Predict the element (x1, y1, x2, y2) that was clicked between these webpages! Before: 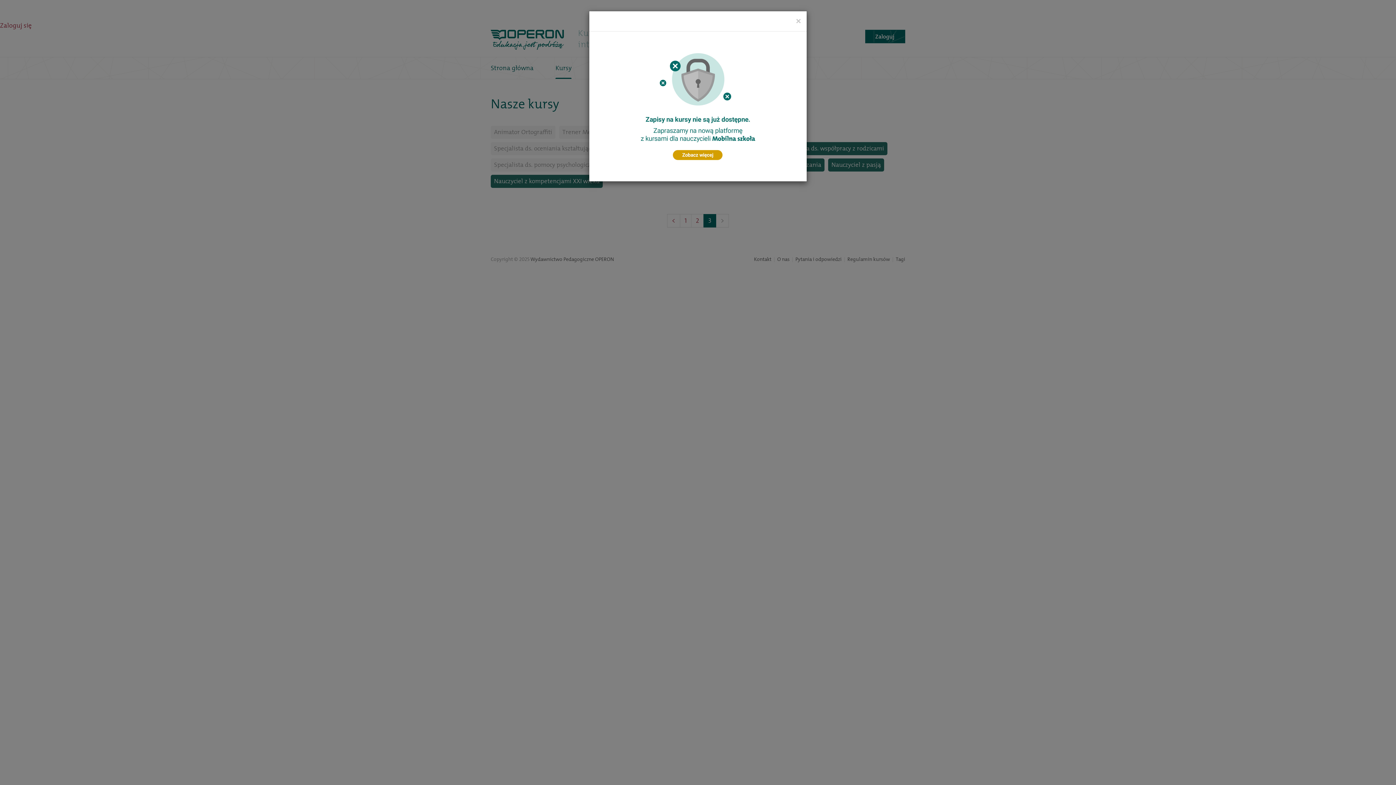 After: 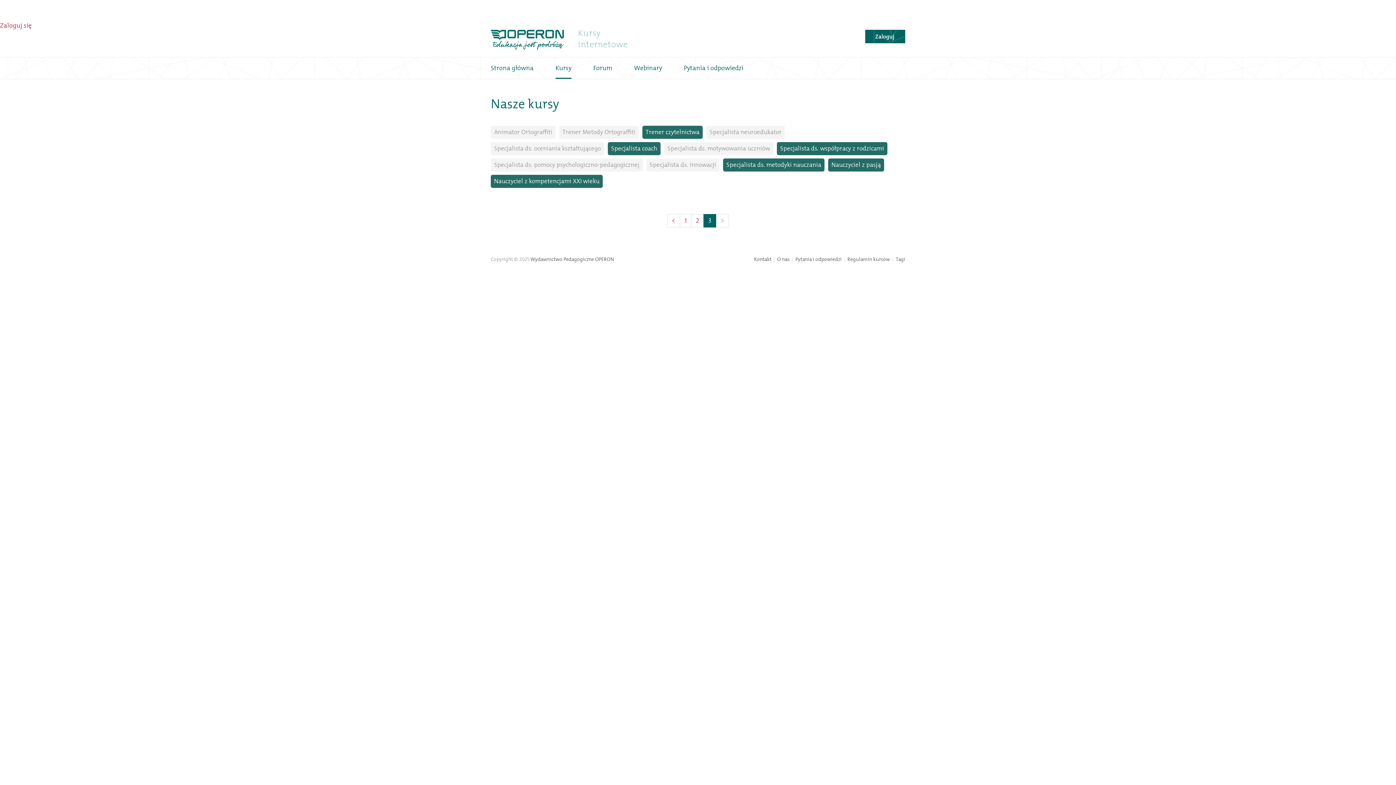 Action: bbox: (796, 16, 801, 25) label: Close